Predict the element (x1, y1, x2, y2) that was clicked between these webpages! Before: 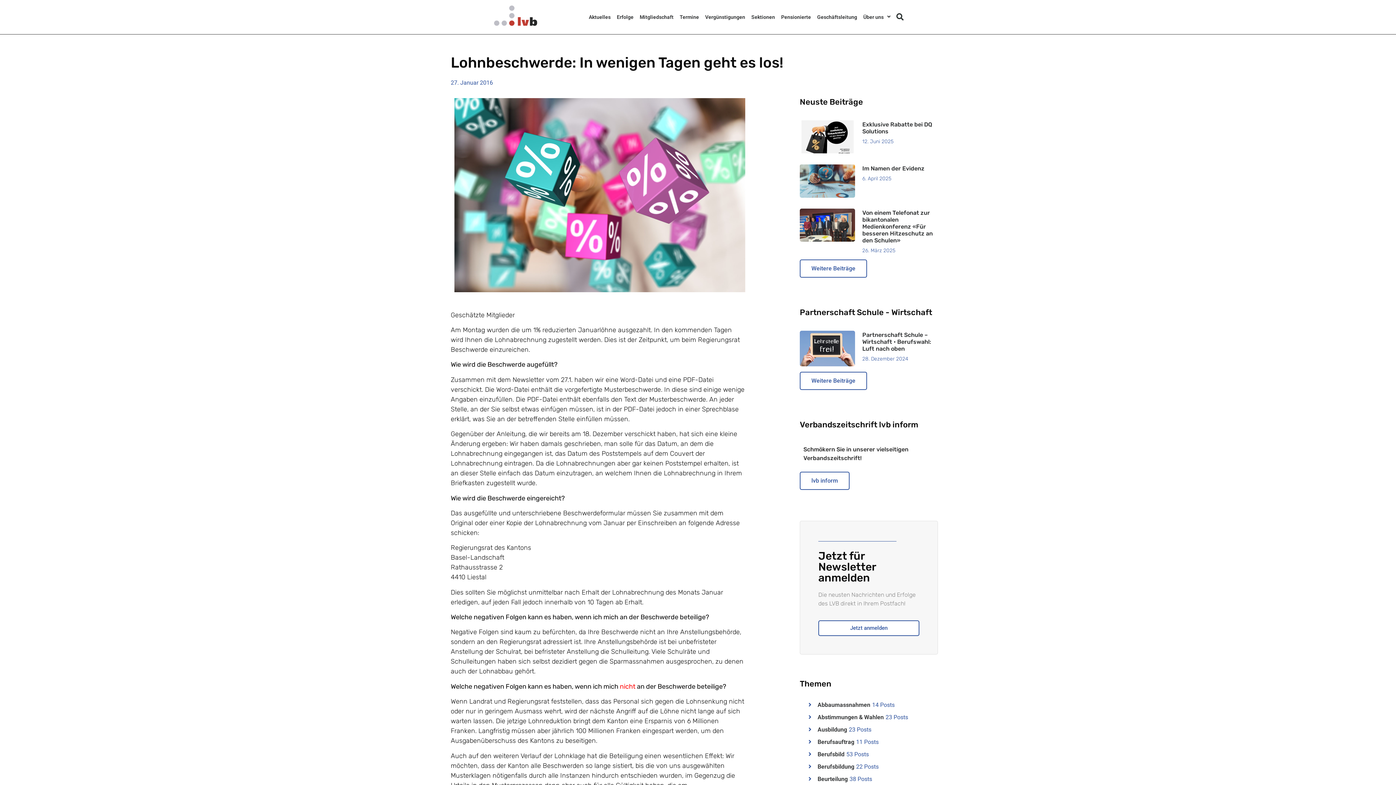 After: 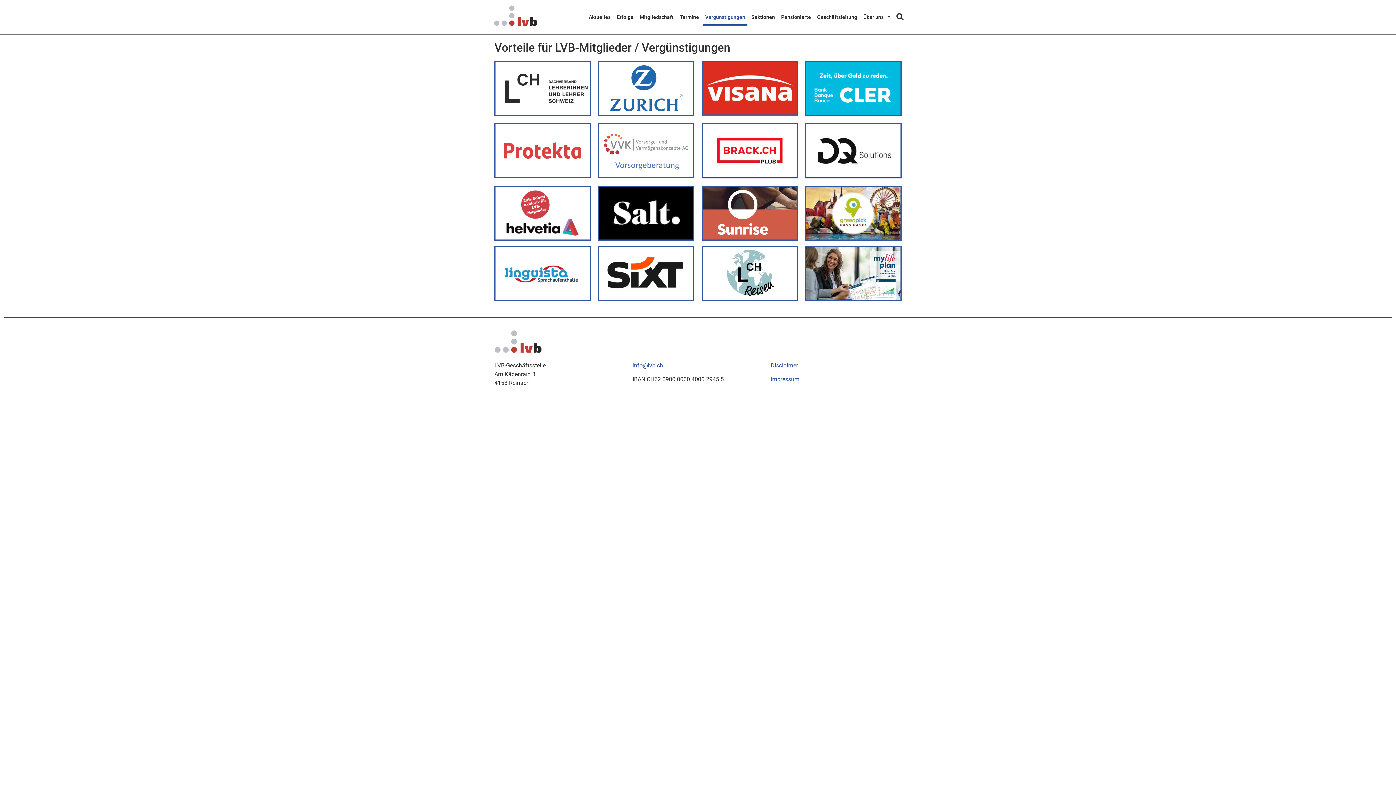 Action: label: Vergünstigungen bbox: (703, 8, 747, 26)